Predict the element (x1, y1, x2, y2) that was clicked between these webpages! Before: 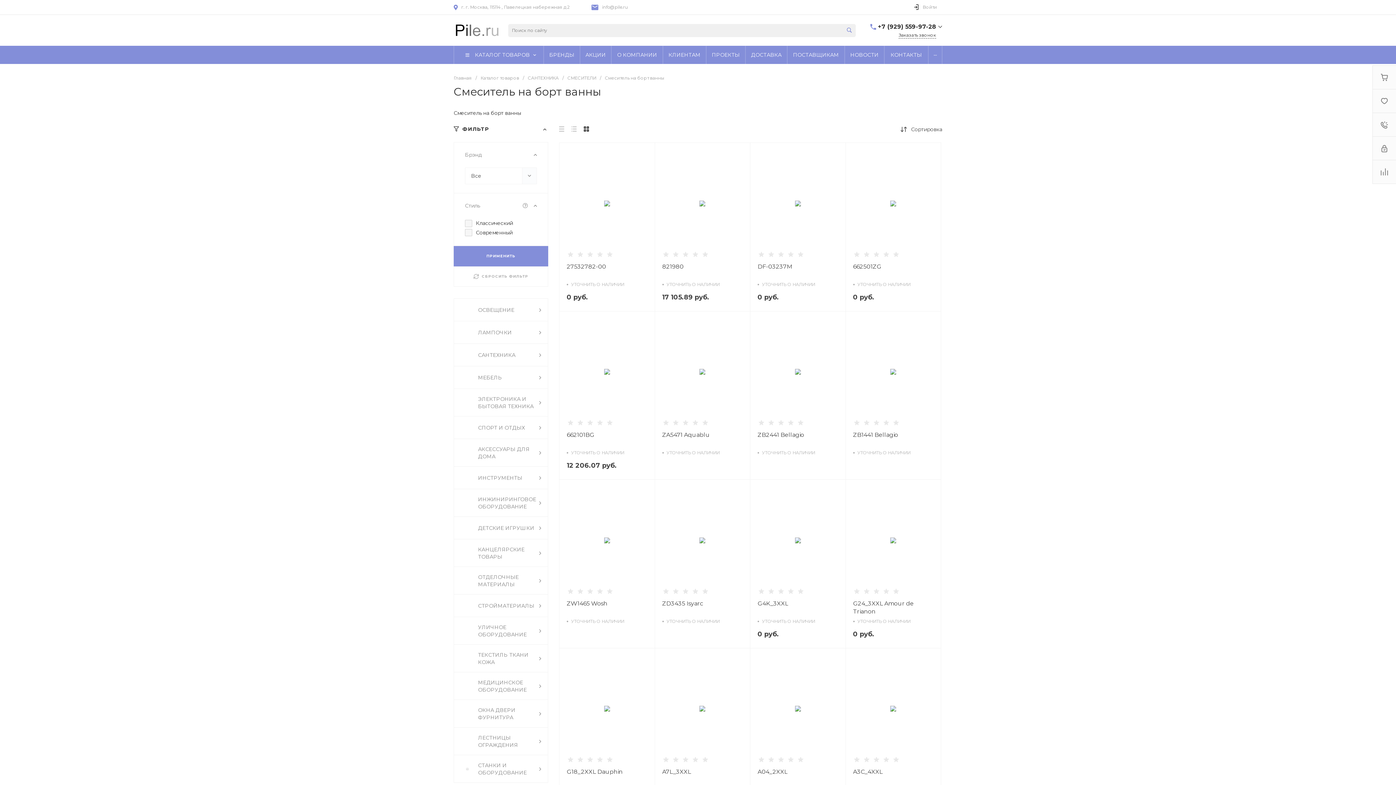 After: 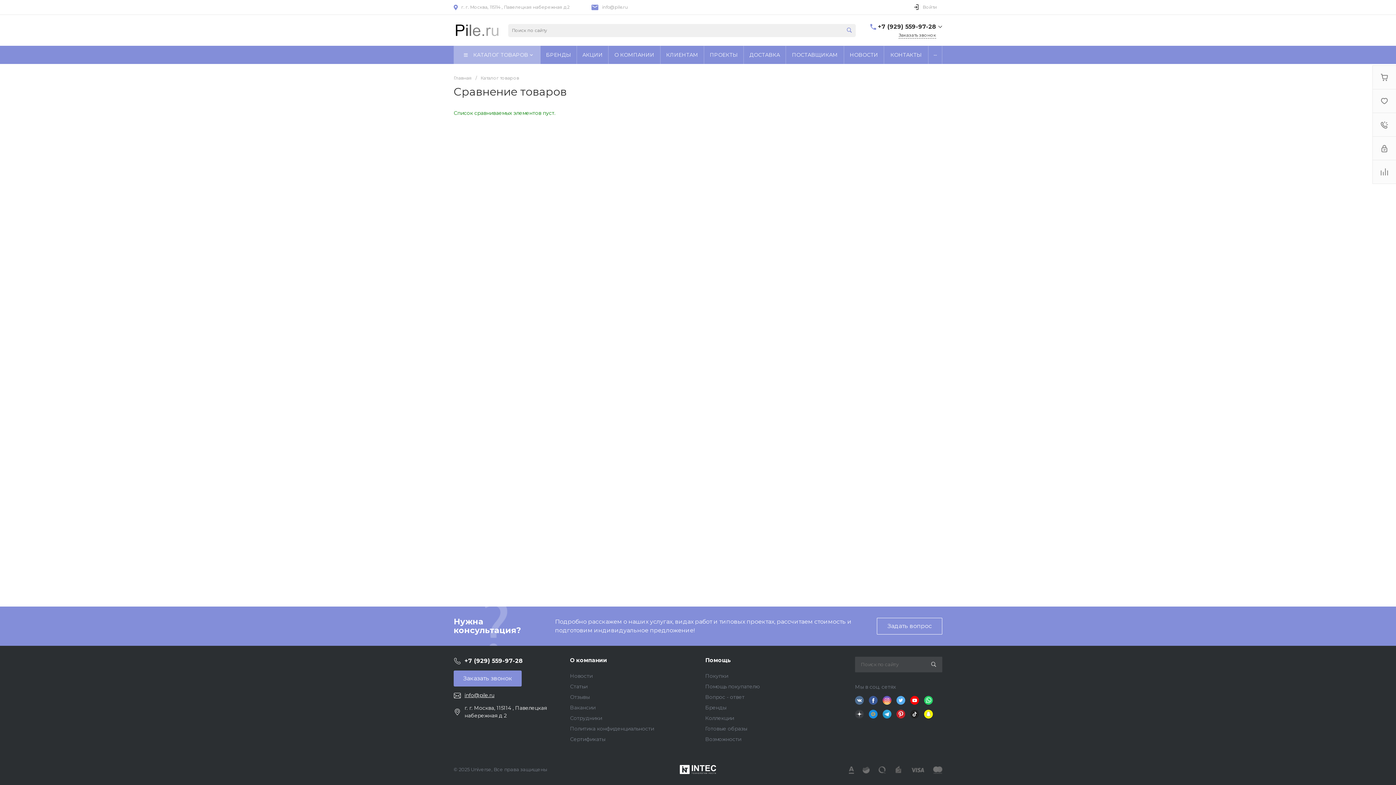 Action: bbox: (1373, 160, 1396, 183)